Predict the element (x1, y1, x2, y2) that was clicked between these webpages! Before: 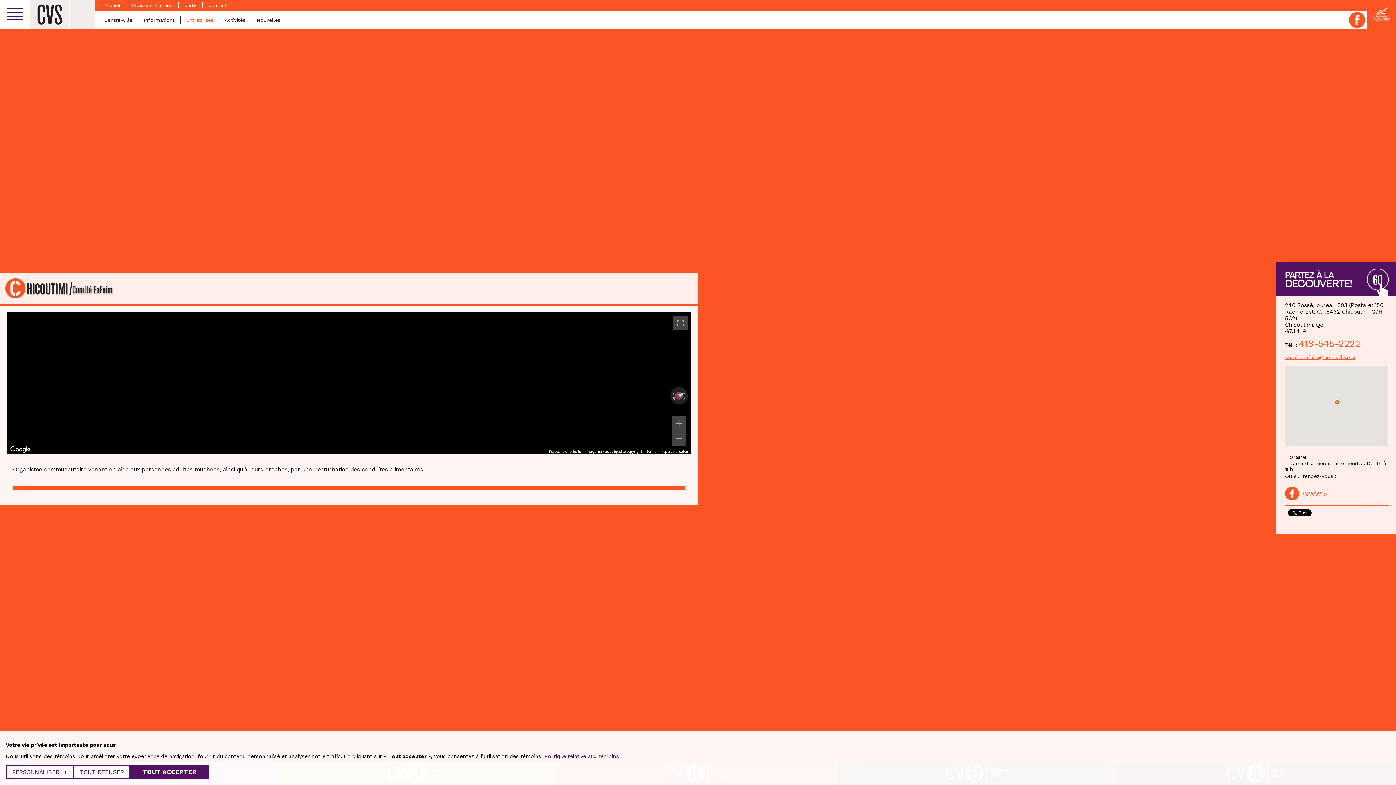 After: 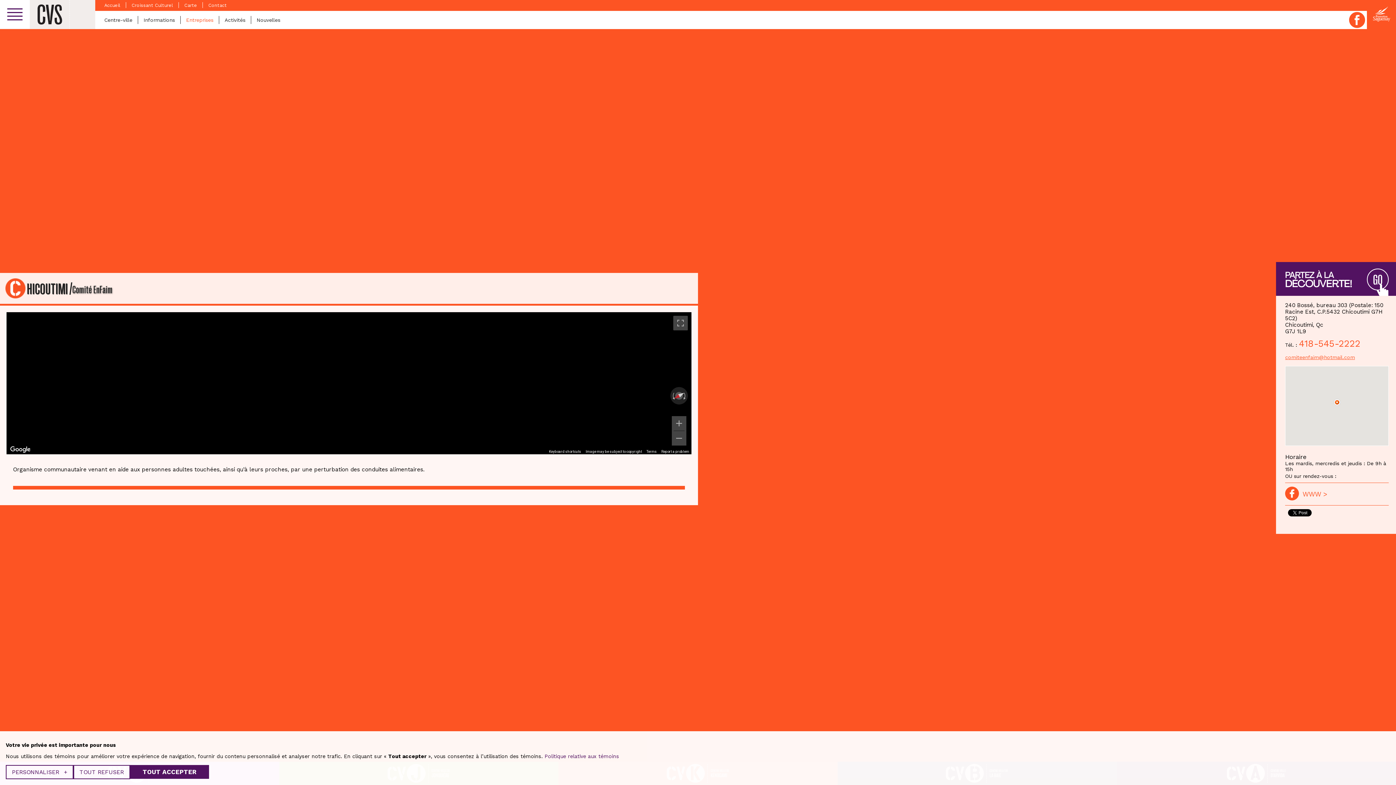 Action: bbox: (1285, 486, 1299, 500)